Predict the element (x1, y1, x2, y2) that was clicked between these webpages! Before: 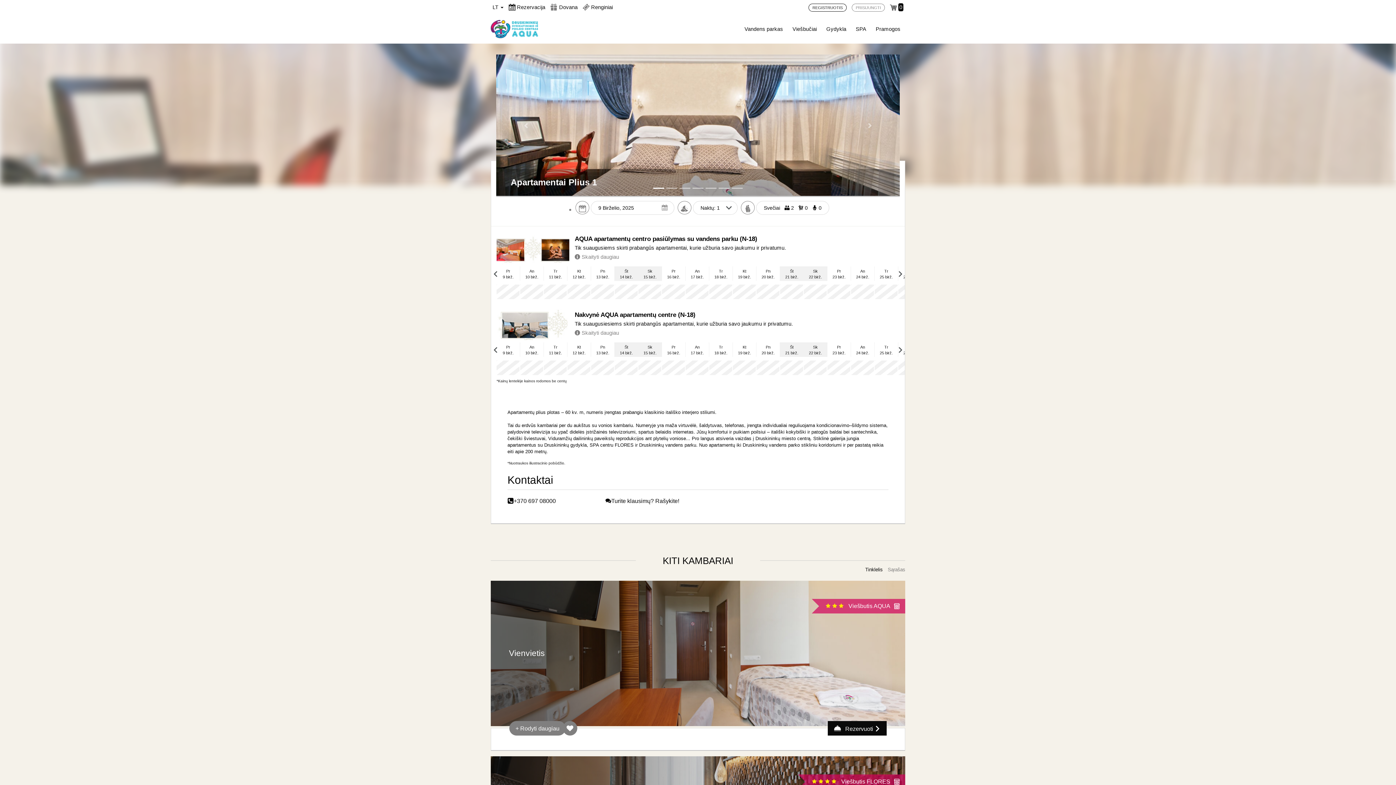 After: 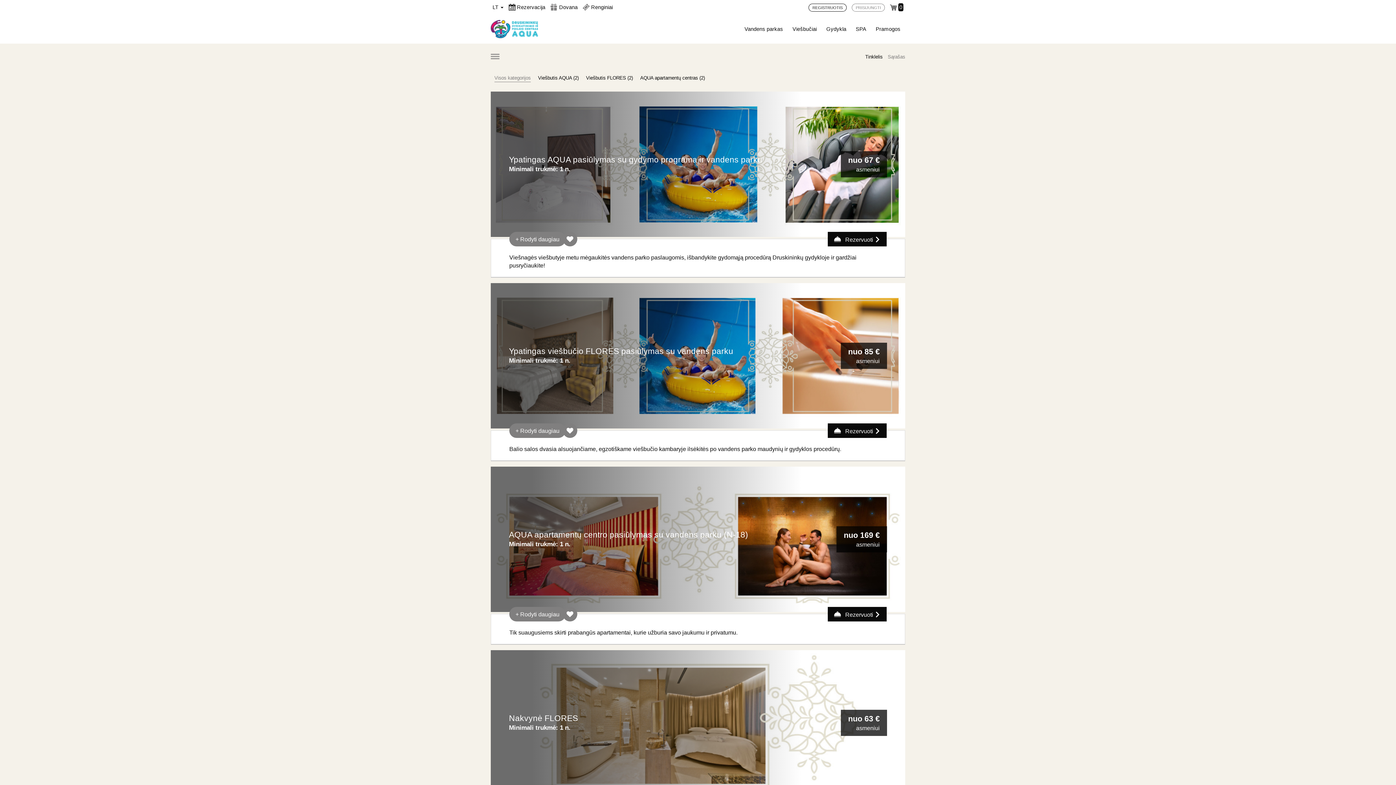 Action: bbox: (490, 22, 538, 28)